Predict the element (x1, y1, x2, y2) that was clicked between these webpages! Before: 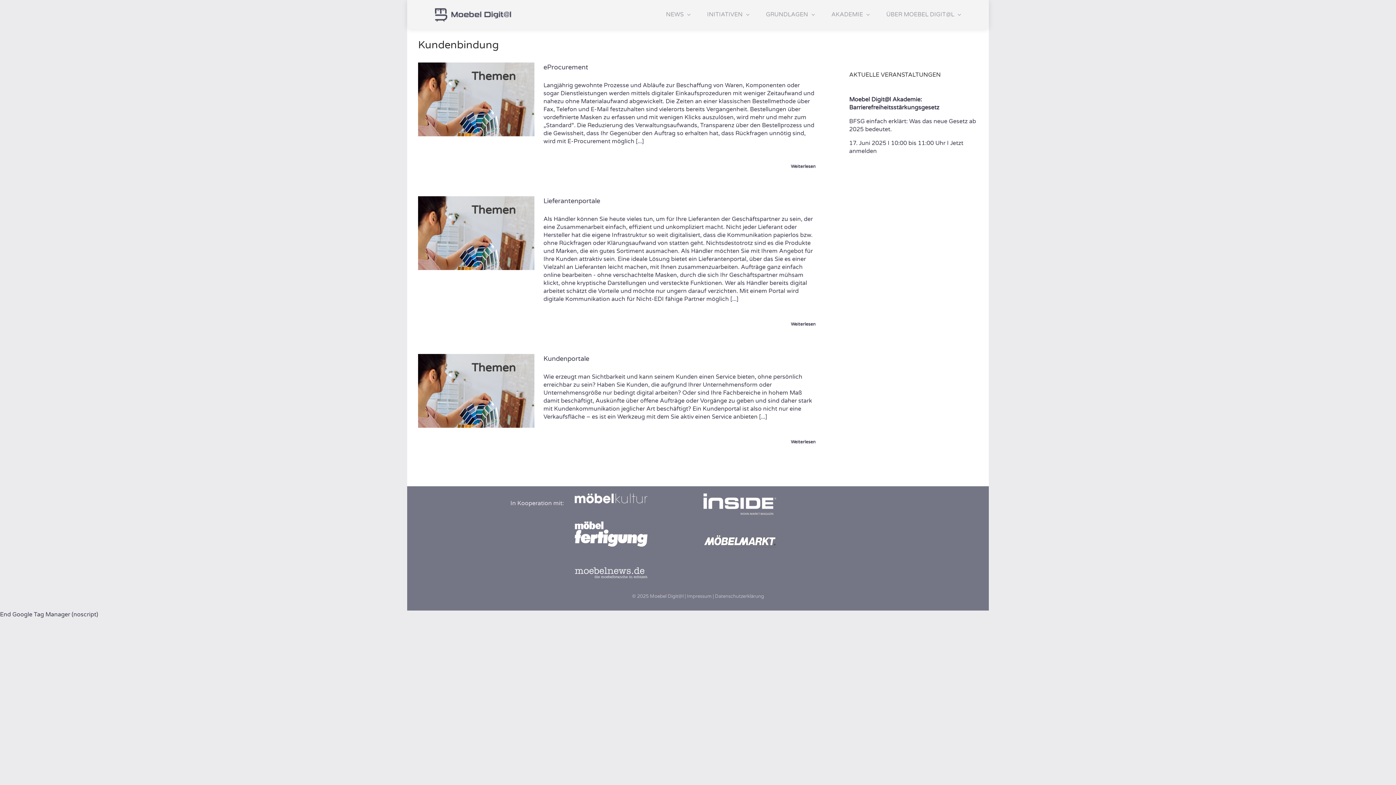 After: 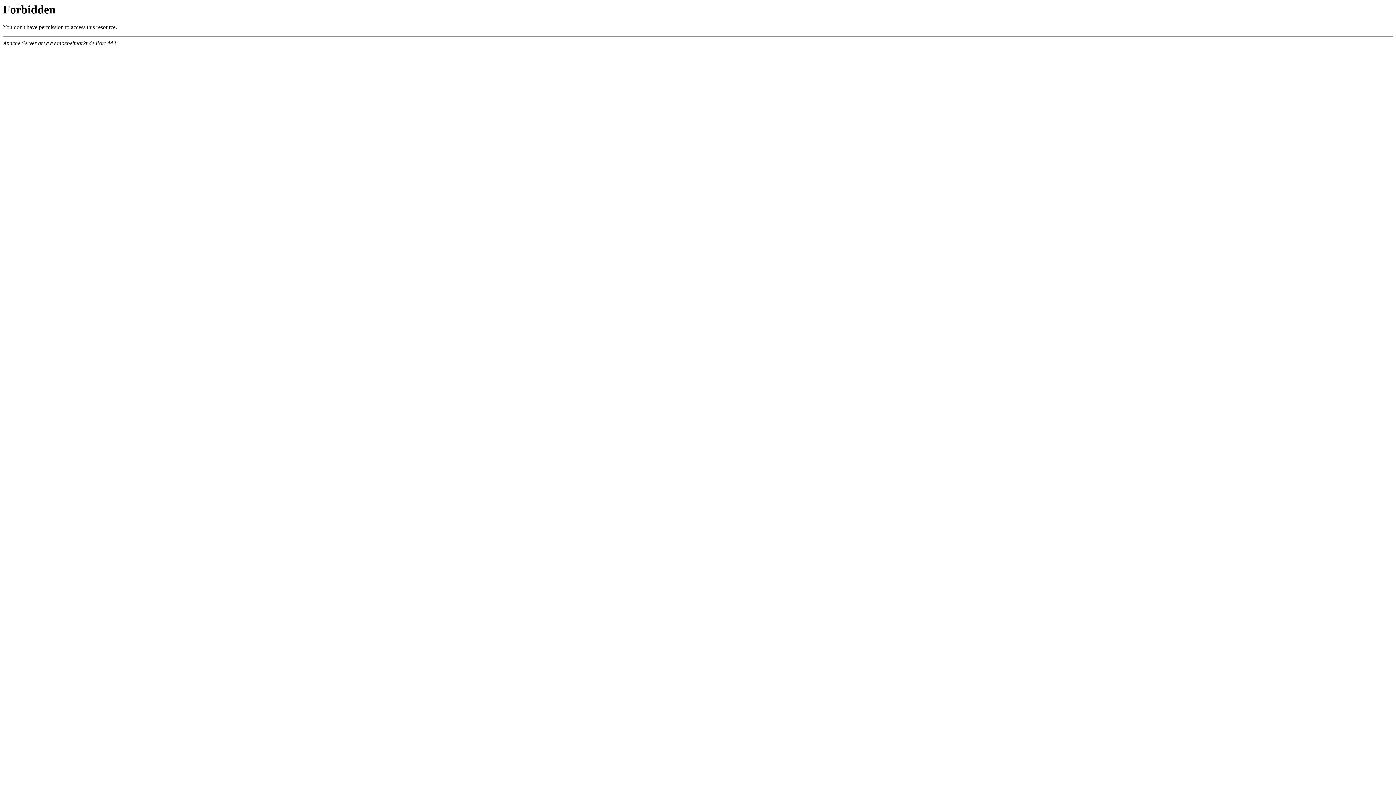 Action: bbox: (703, 533, 776, 541)